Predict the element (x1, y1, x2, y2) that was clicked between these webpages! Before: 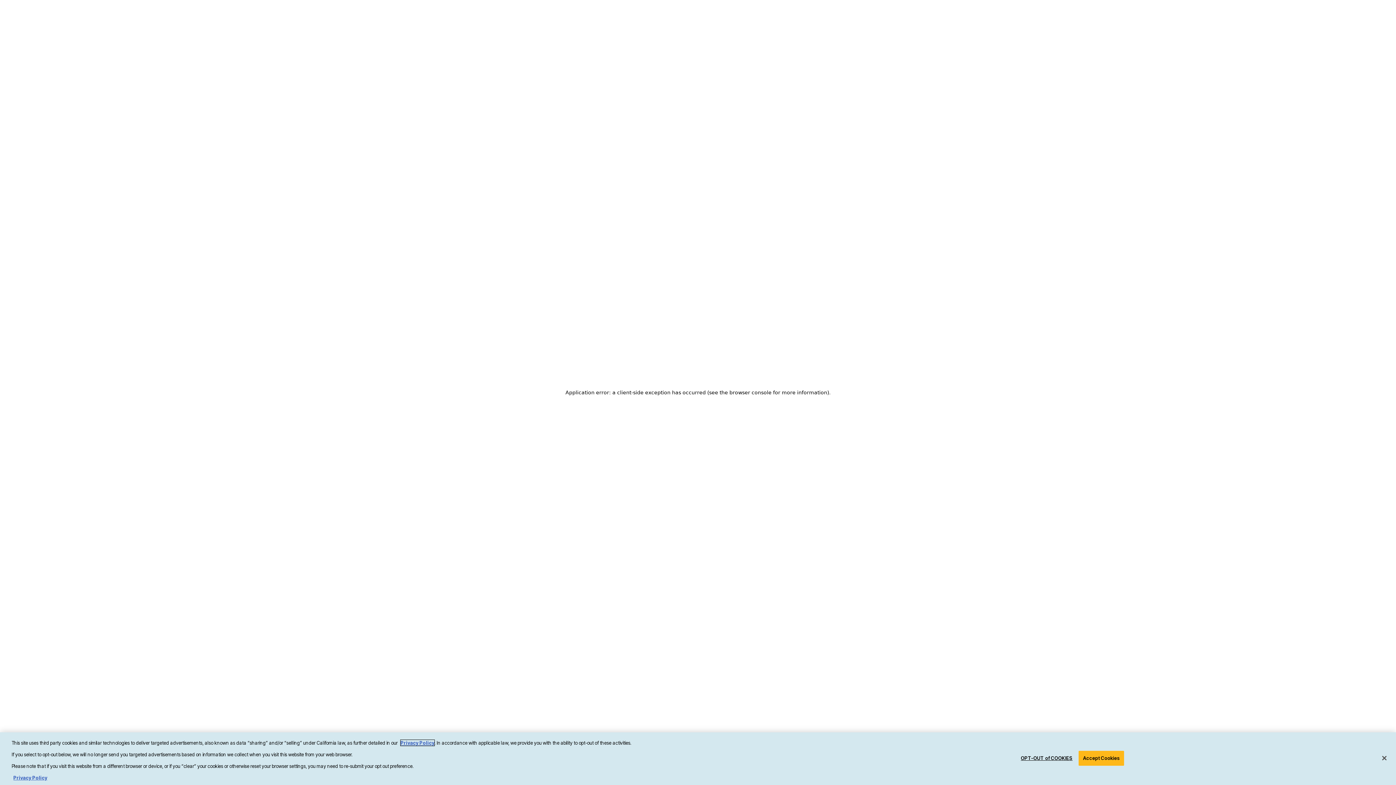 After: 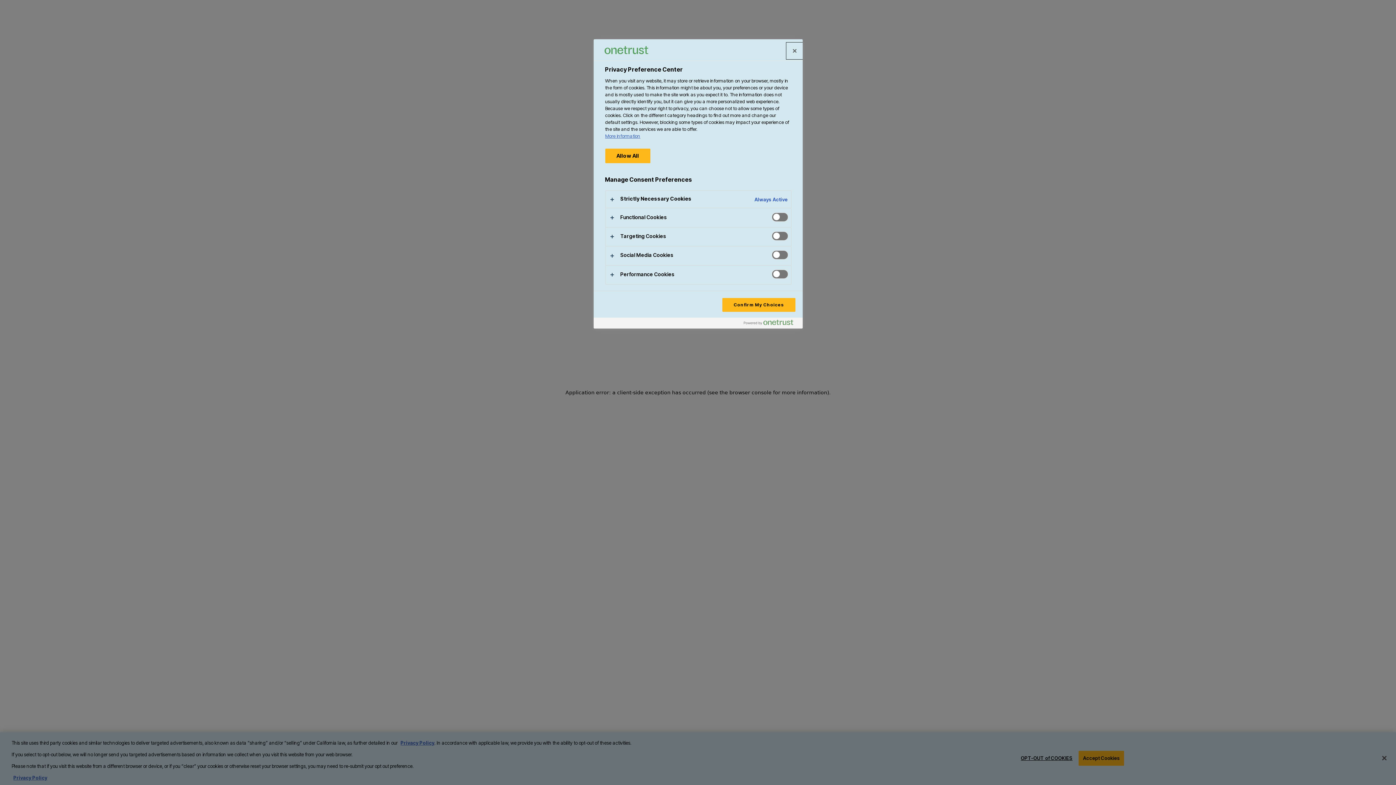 Action: label: OPT-OUT of COOKIES bbox: (1021, 751, 1072, 765)